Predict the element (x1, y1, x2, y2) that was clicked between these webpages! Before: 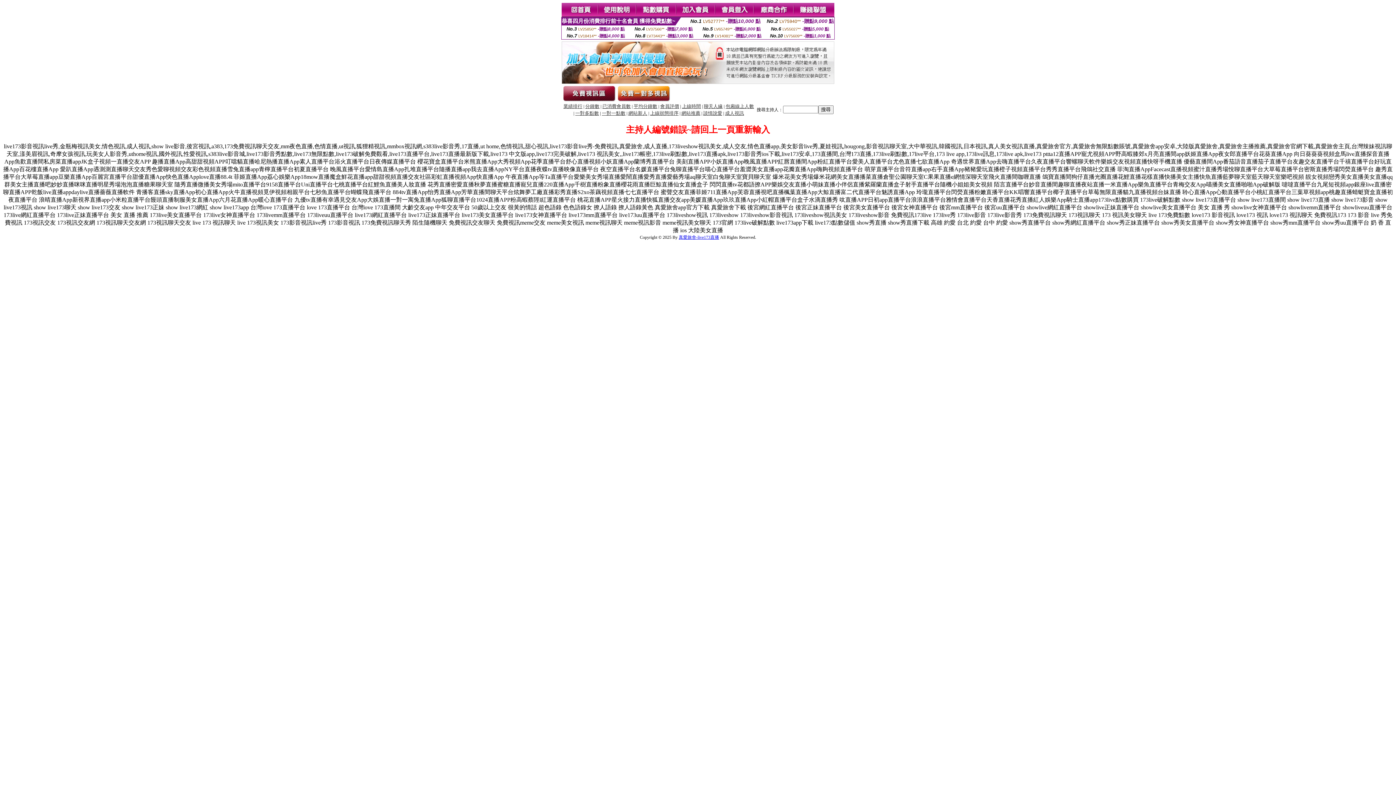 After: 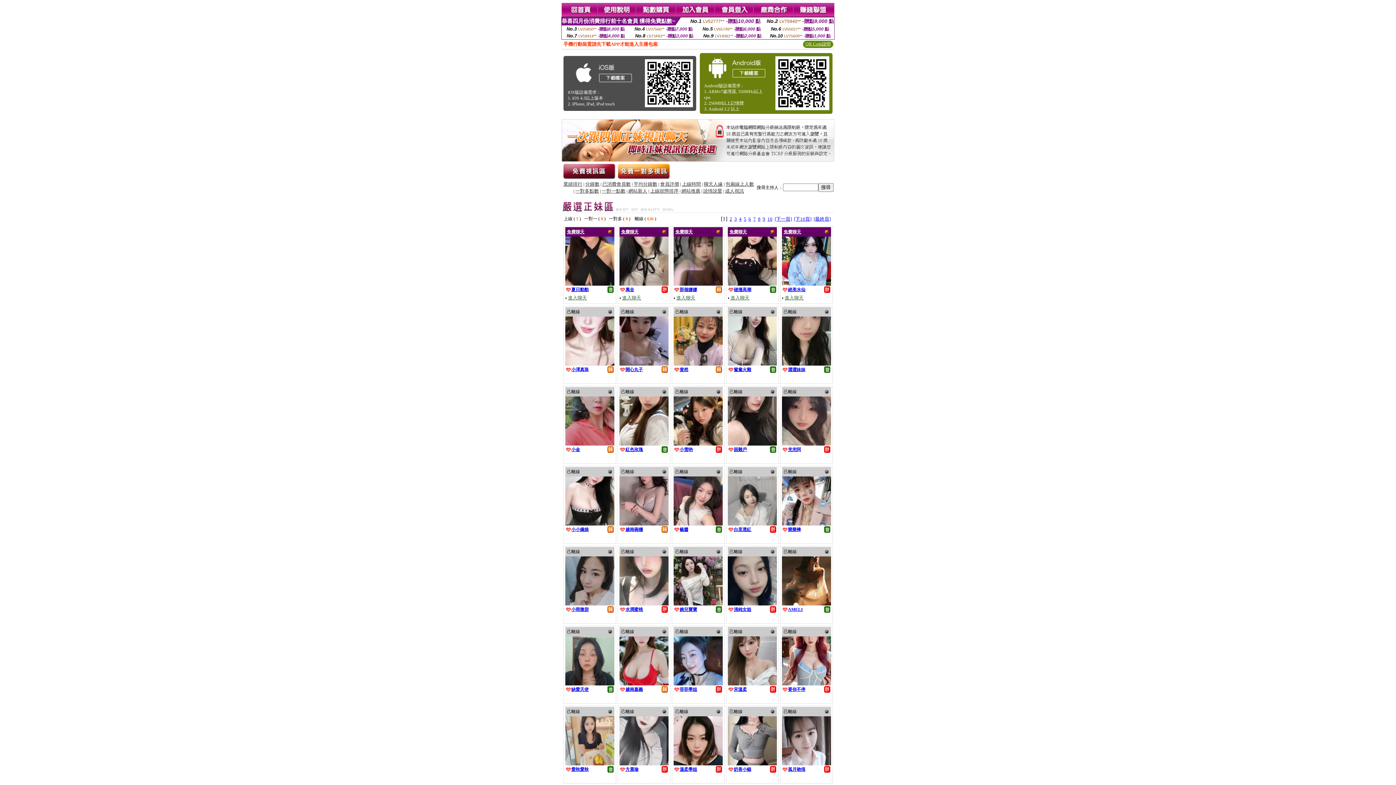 Action: bbox: (616, 97, 671, 104)